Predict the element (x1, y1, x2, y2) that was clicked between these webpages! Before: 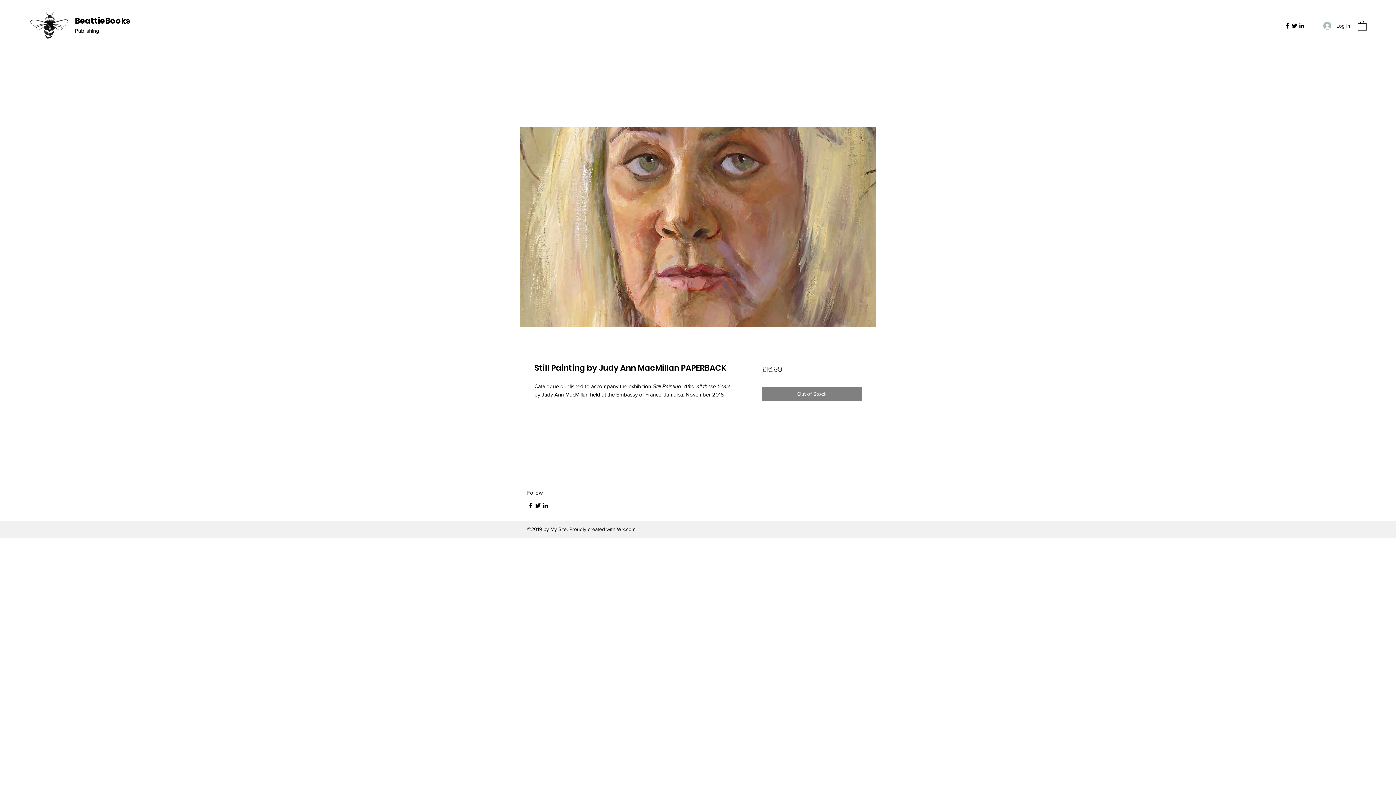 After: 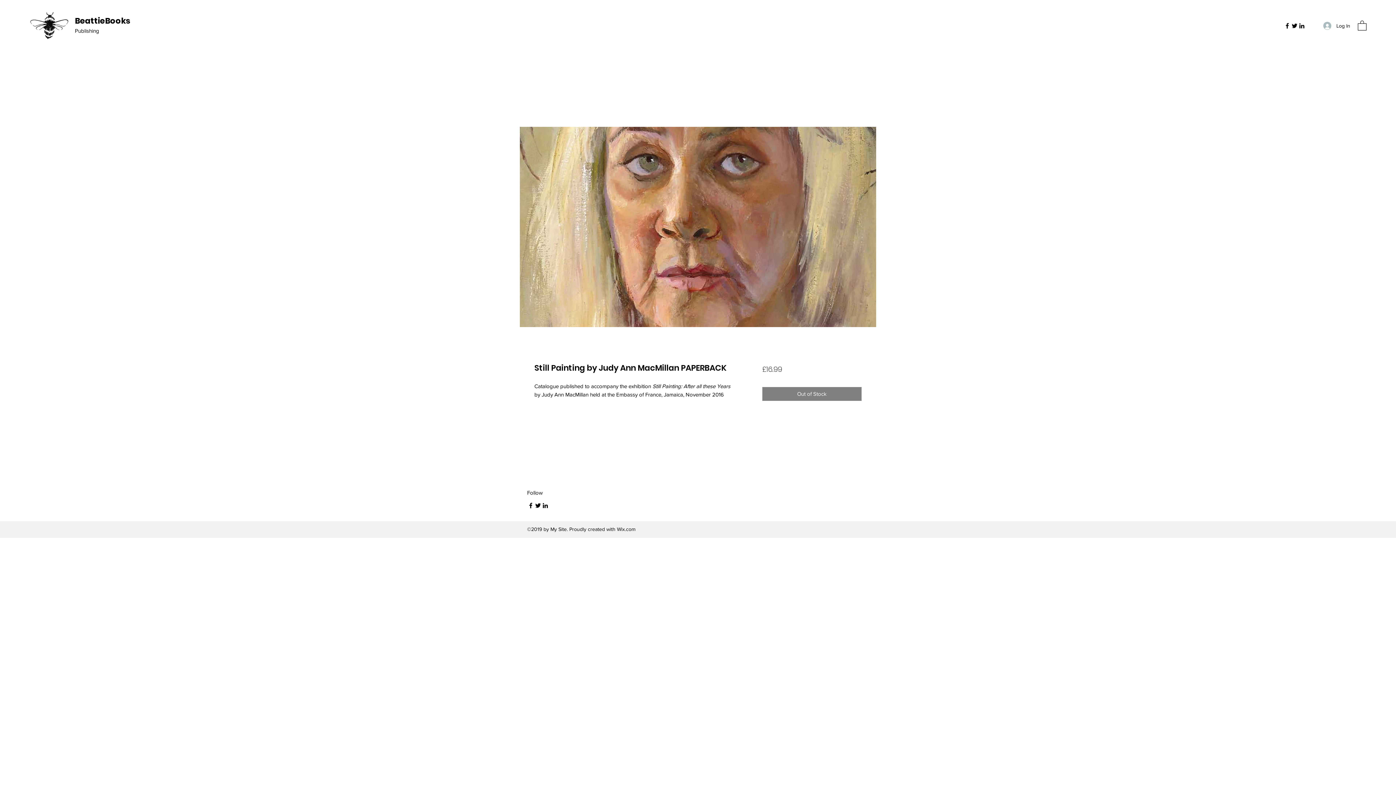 Action: bbox: (520, 126, 876, 327)